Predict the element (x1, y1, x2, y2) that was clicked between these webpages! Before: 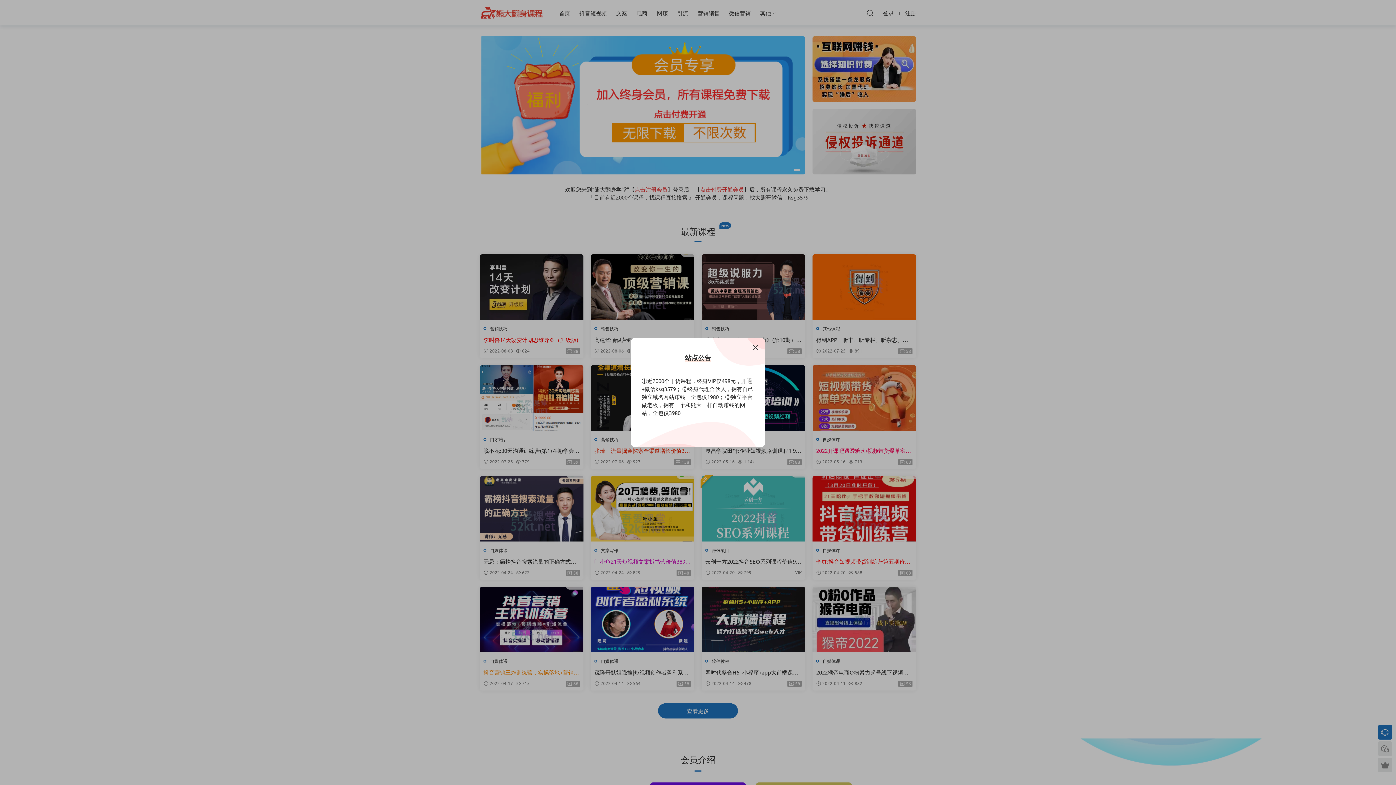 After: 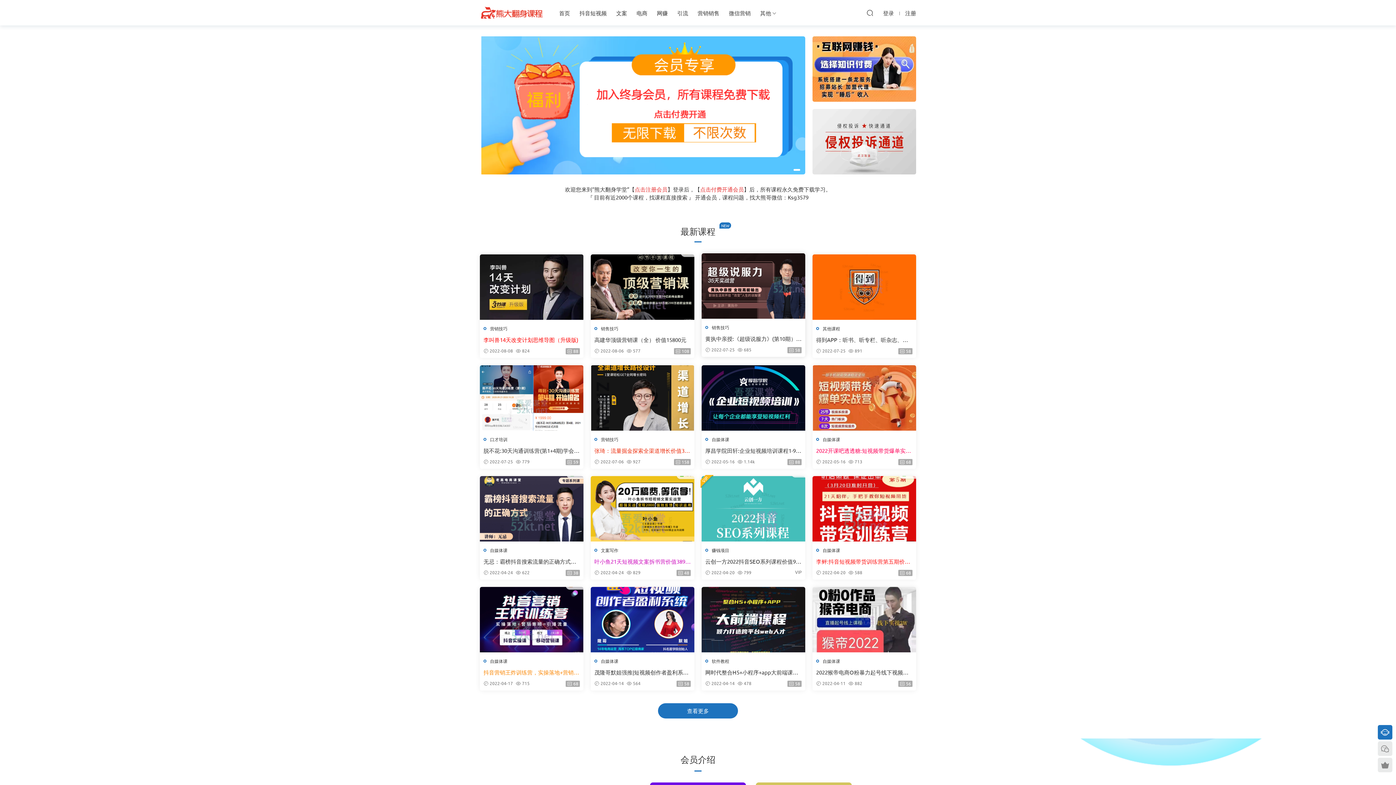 Action: bbox: (751, 343, 760, 352)